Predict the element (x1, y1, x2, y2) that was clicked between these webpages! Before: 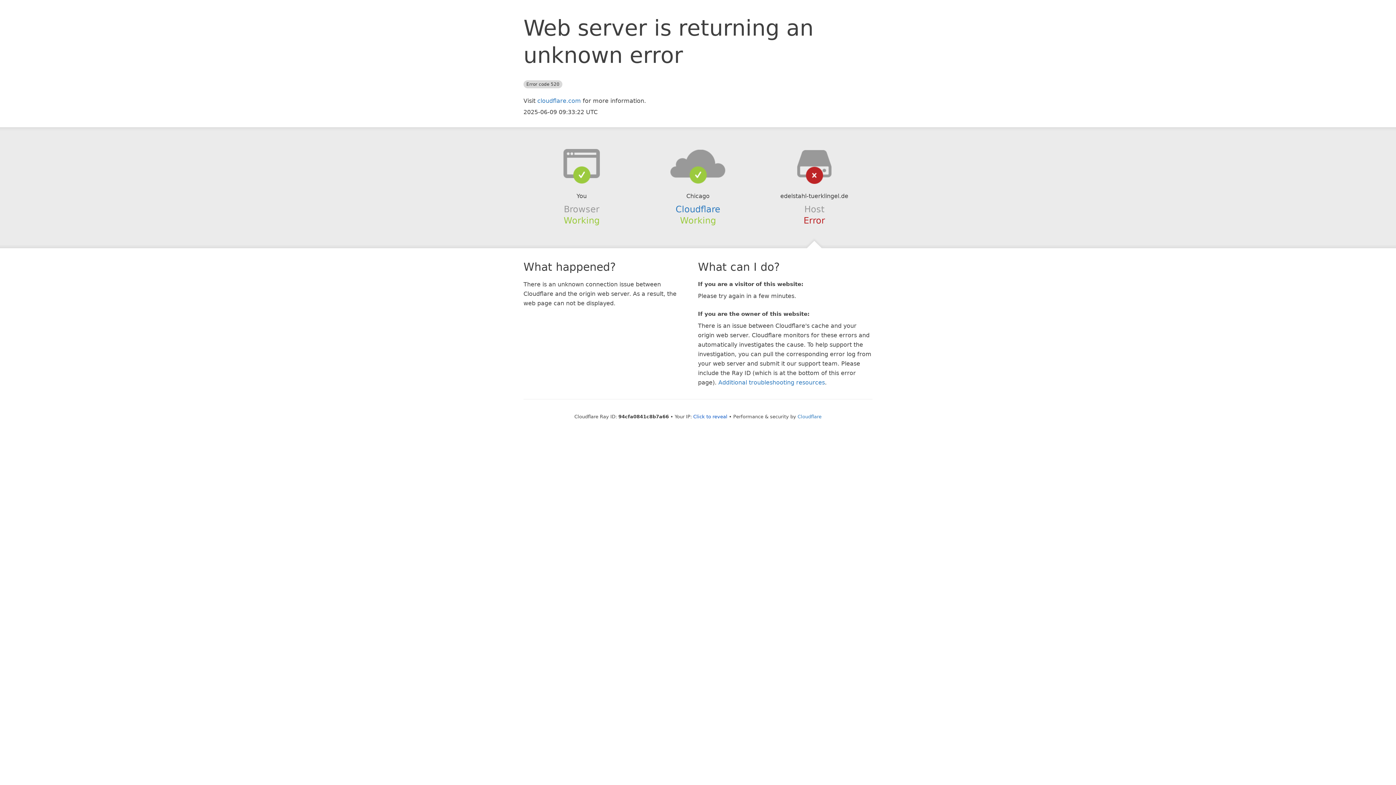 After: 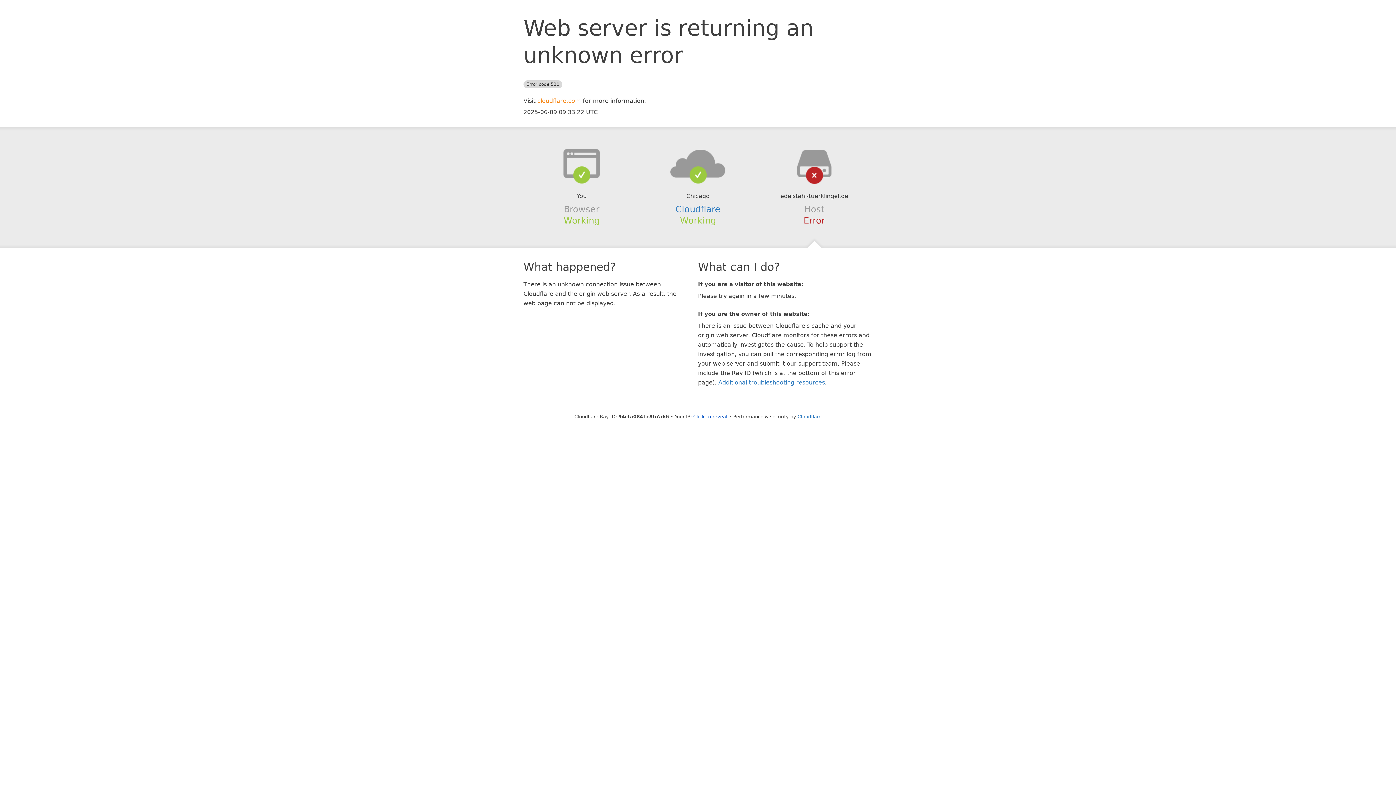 Action: bbox: (537, 97, 581, 104) label: cloudflare.com